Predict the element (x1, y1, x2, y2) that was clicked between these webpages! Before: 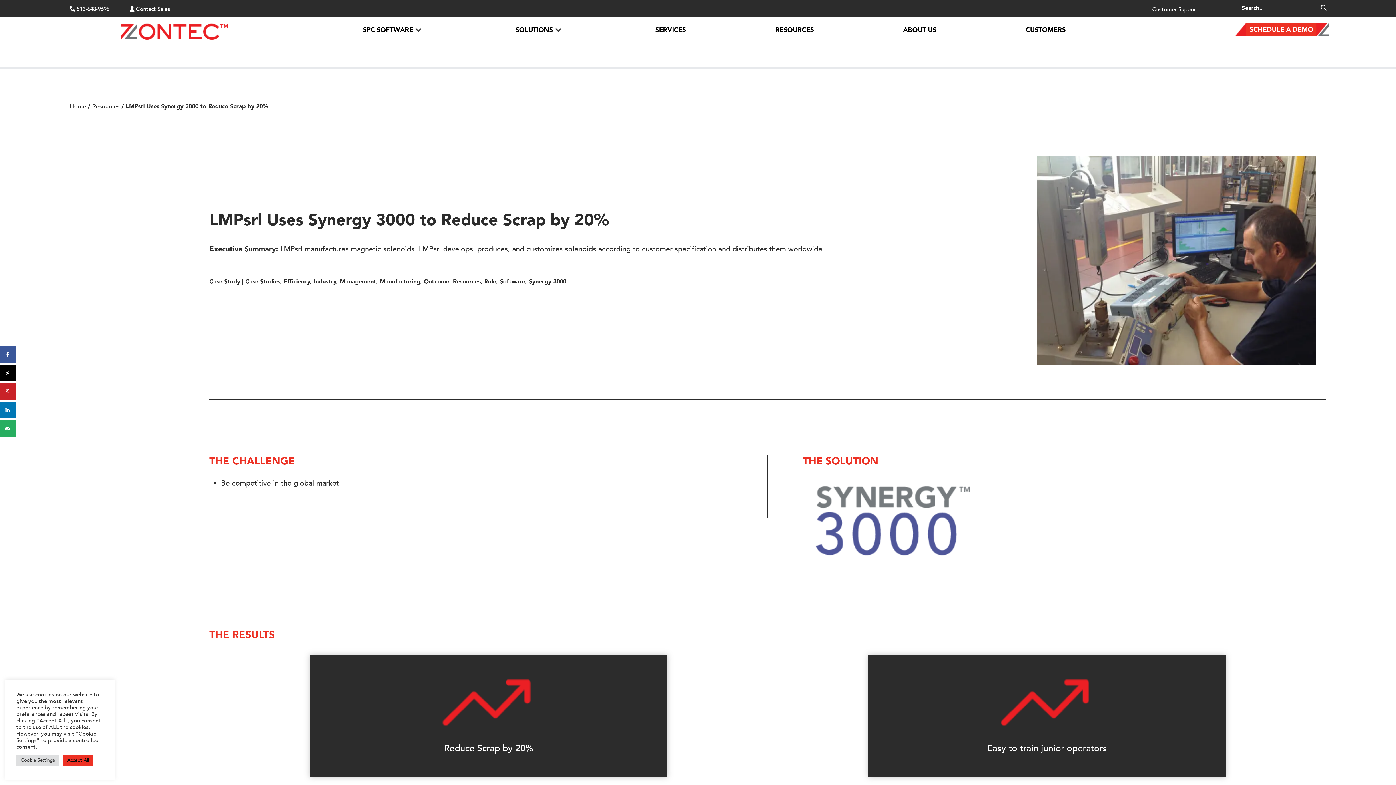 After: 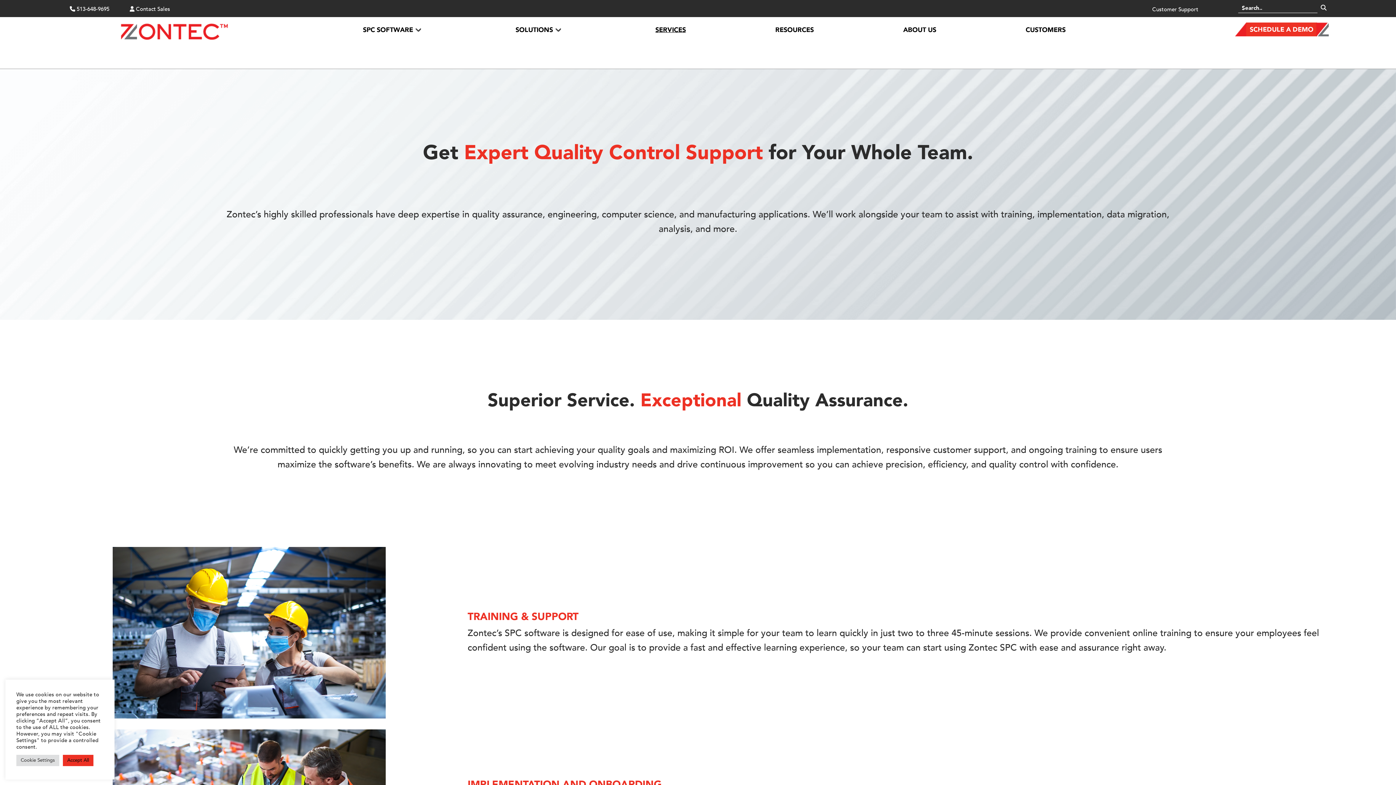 Action: bbox: (650, 20, 686, 42) label: SERVICES